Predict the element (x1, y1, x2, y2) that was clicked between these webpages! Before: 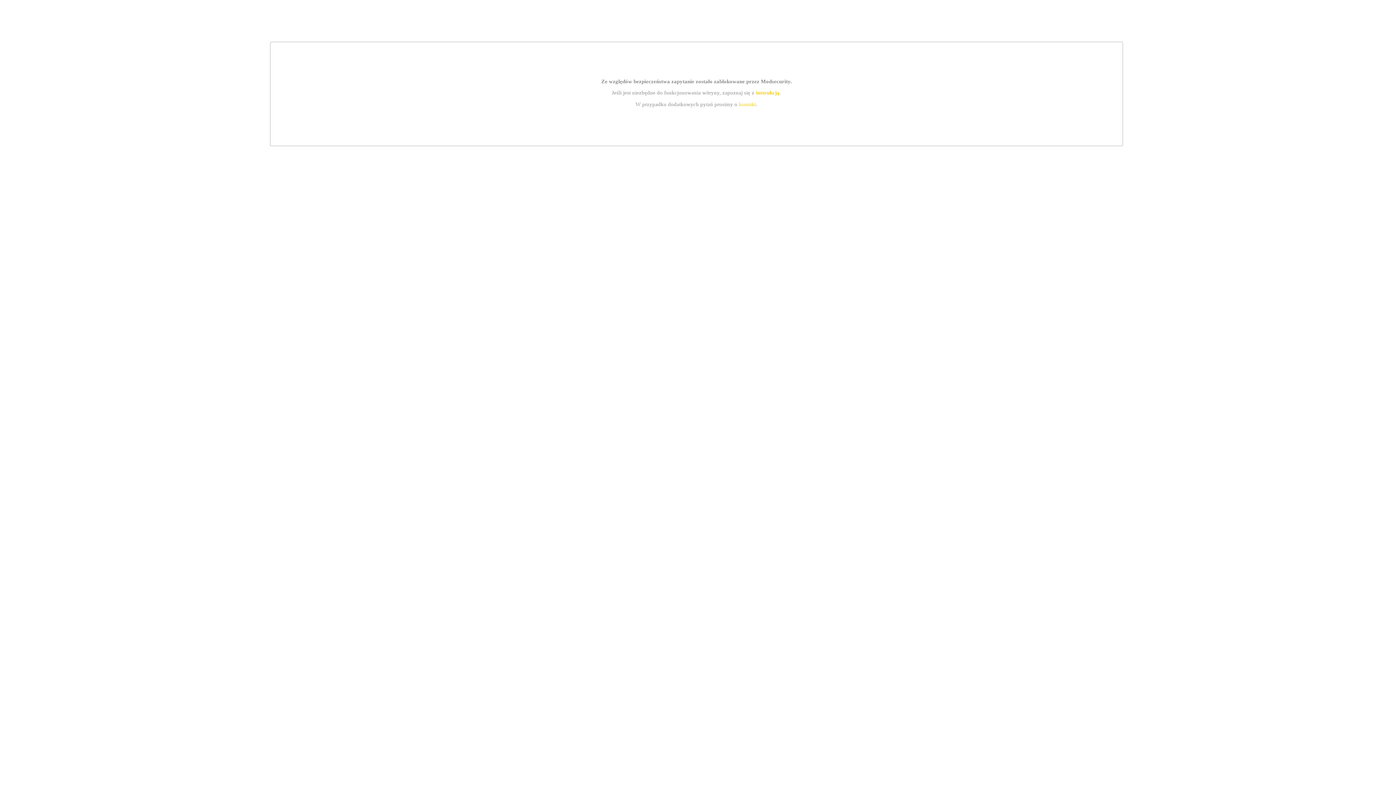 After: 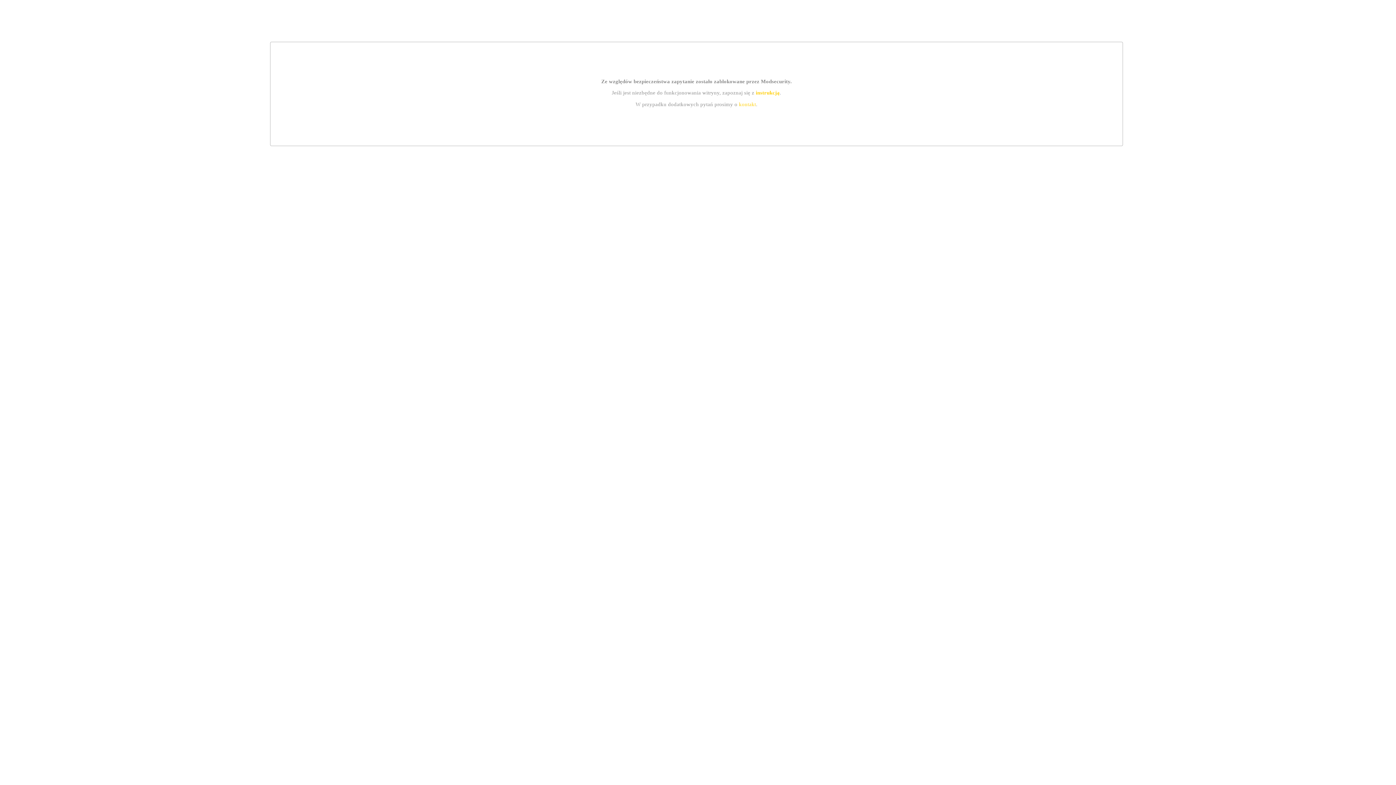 Action: bbox: (755, 89, 779, 95) label: instrukcją